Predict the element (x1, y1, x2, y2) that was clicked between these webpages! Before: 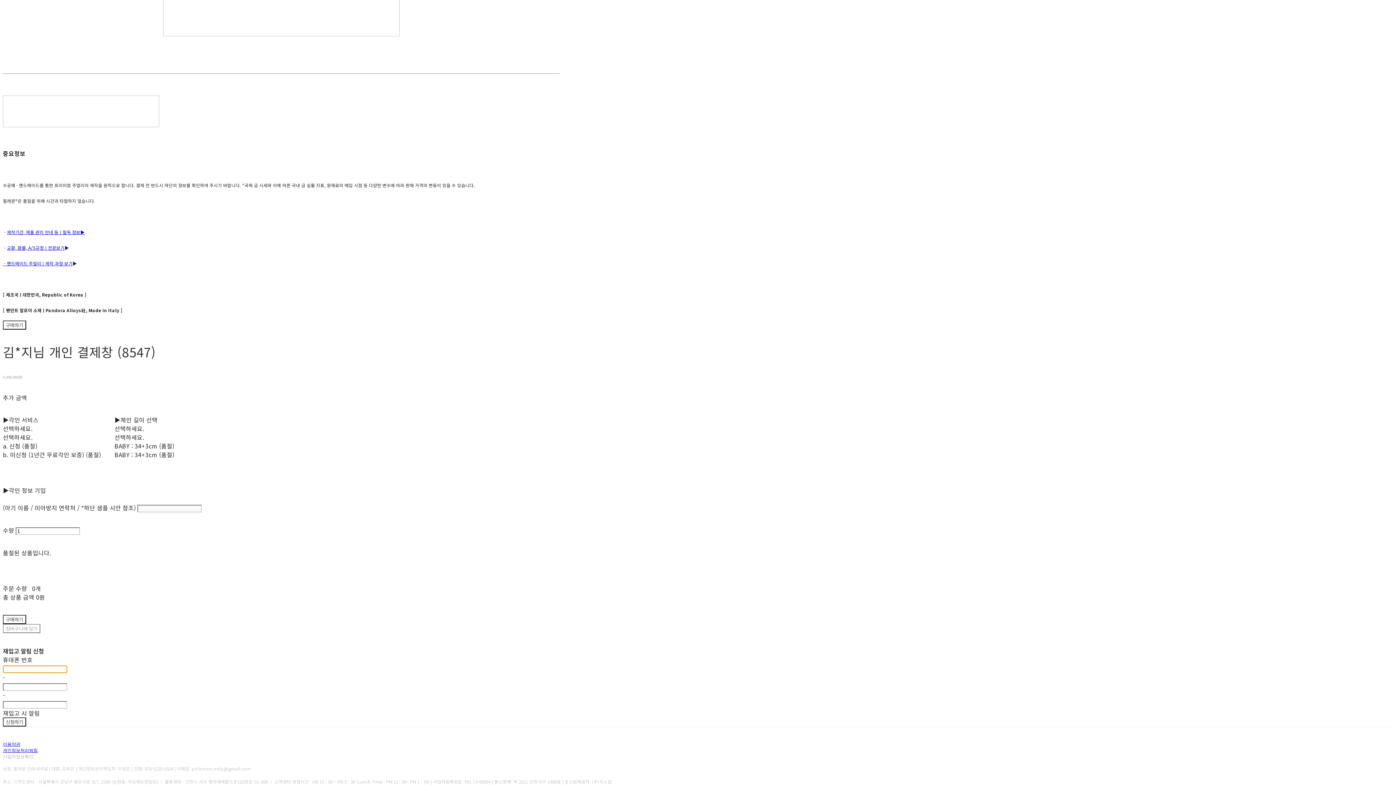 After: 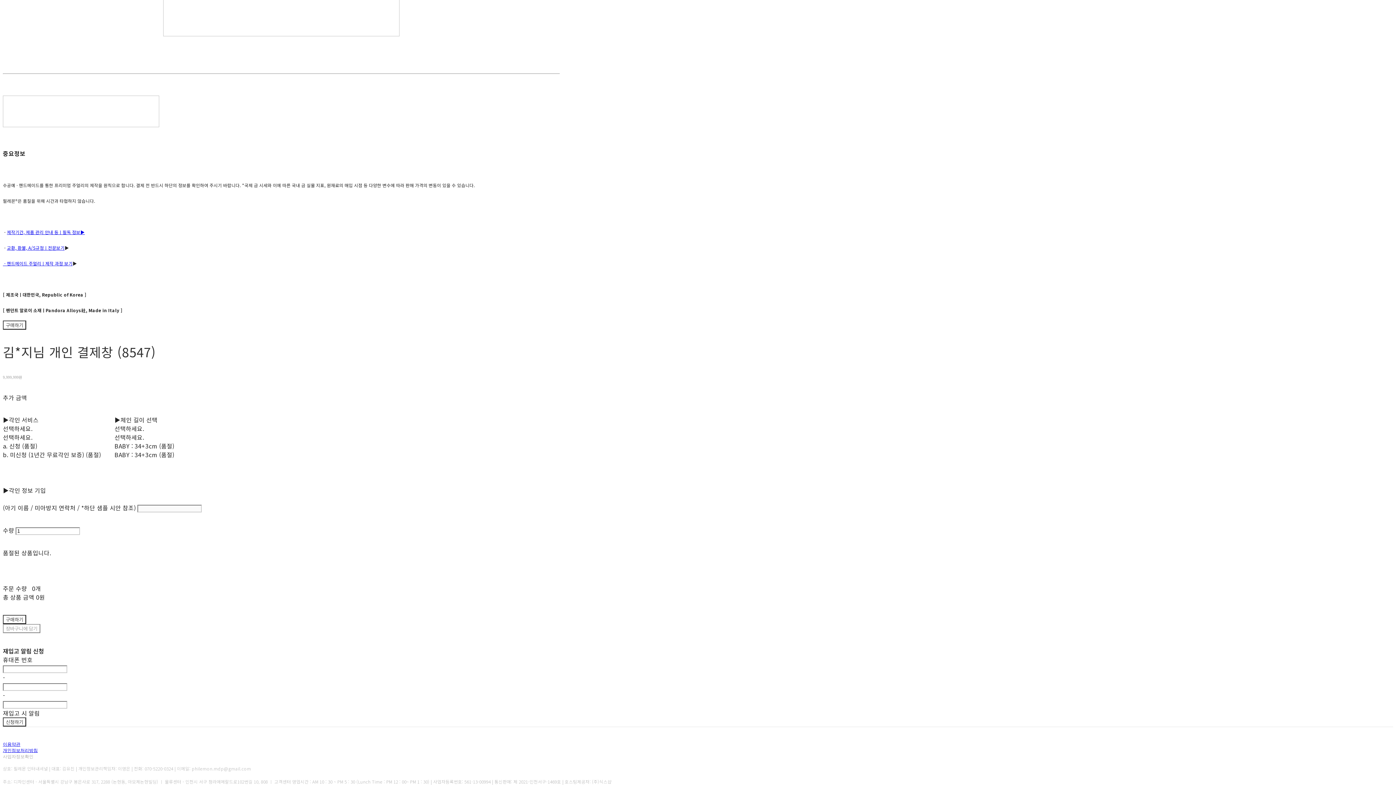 Action: label: 교환, 환불, A/S규정ㅣ전문보기 bbox: (6, 244, 64, 250)